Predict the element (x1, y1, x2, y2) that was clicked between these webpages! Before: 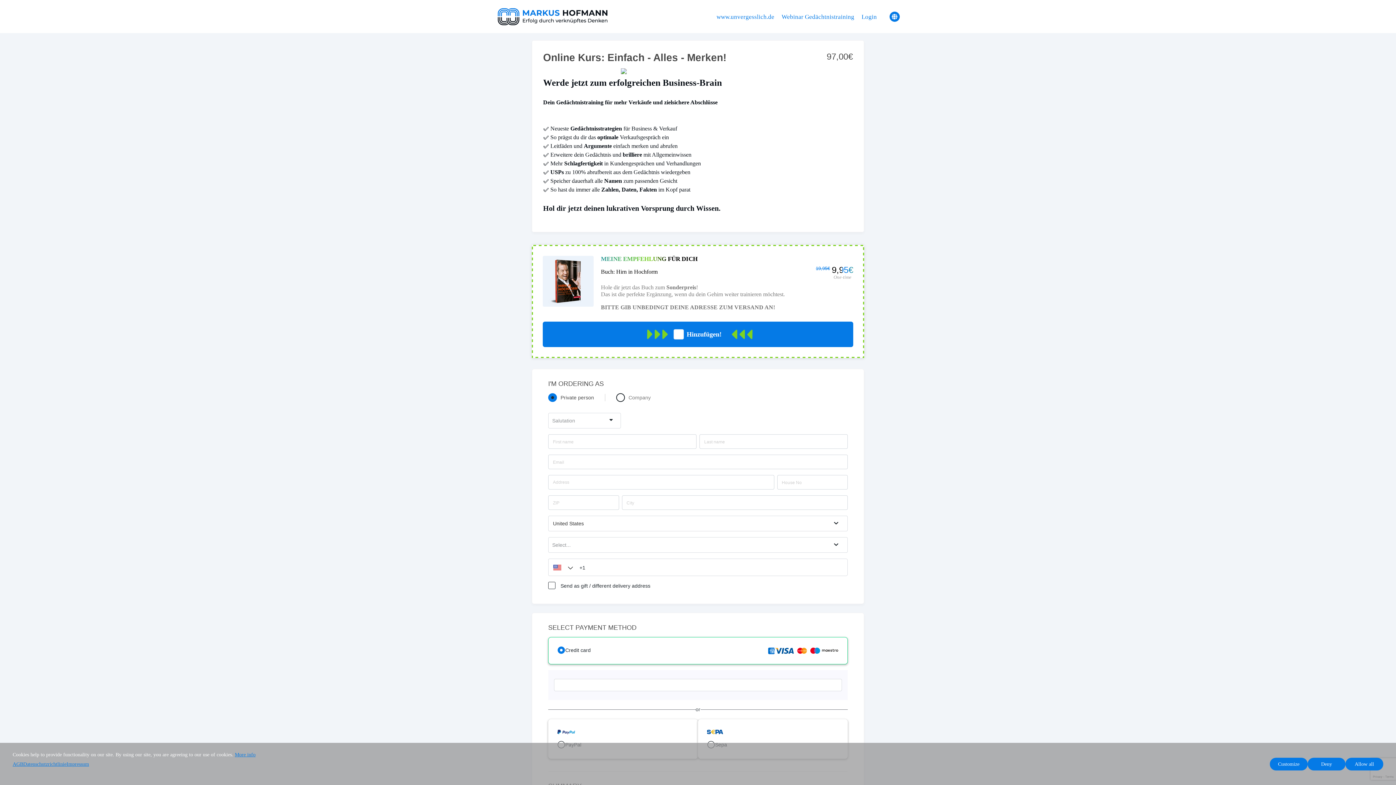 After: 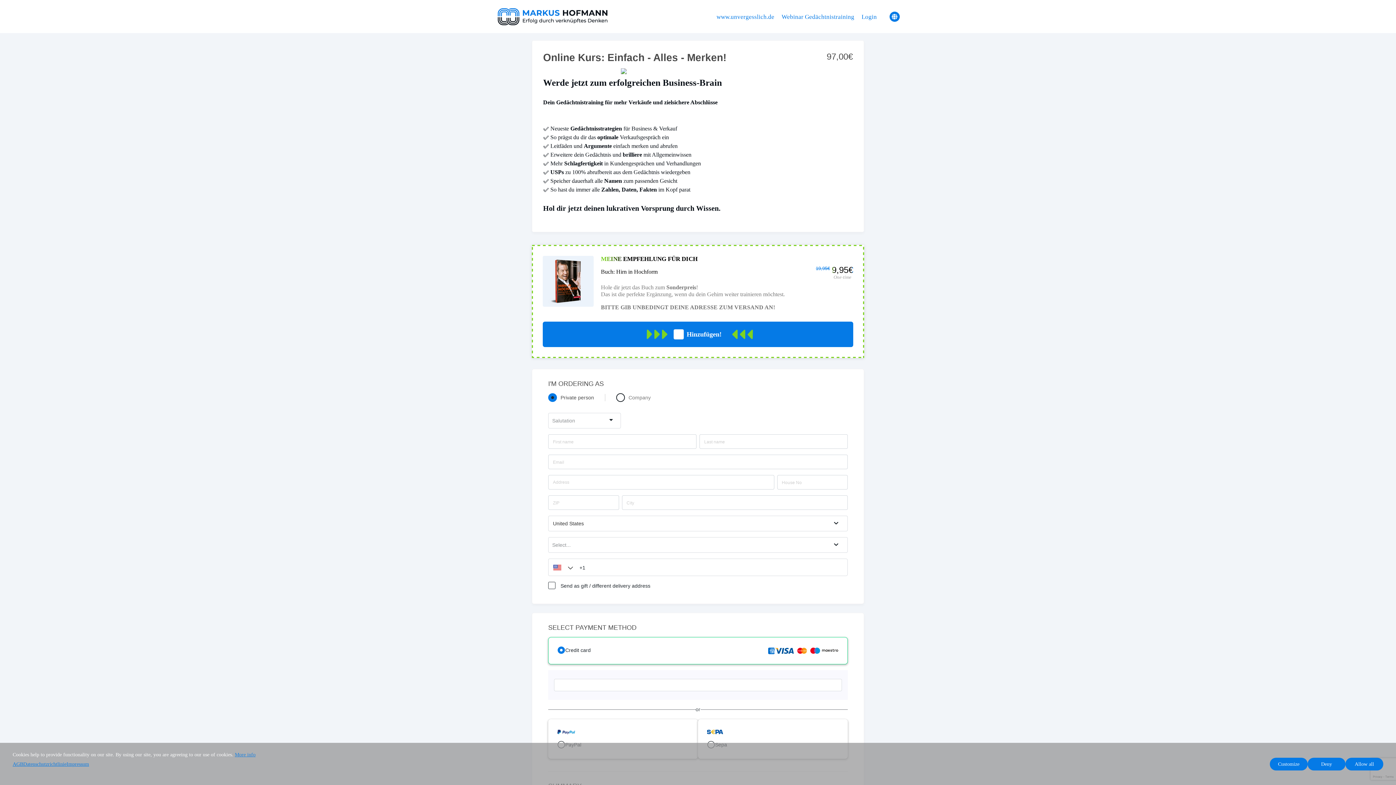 Action: label: More info bbox: (234, 752, 255, 757)